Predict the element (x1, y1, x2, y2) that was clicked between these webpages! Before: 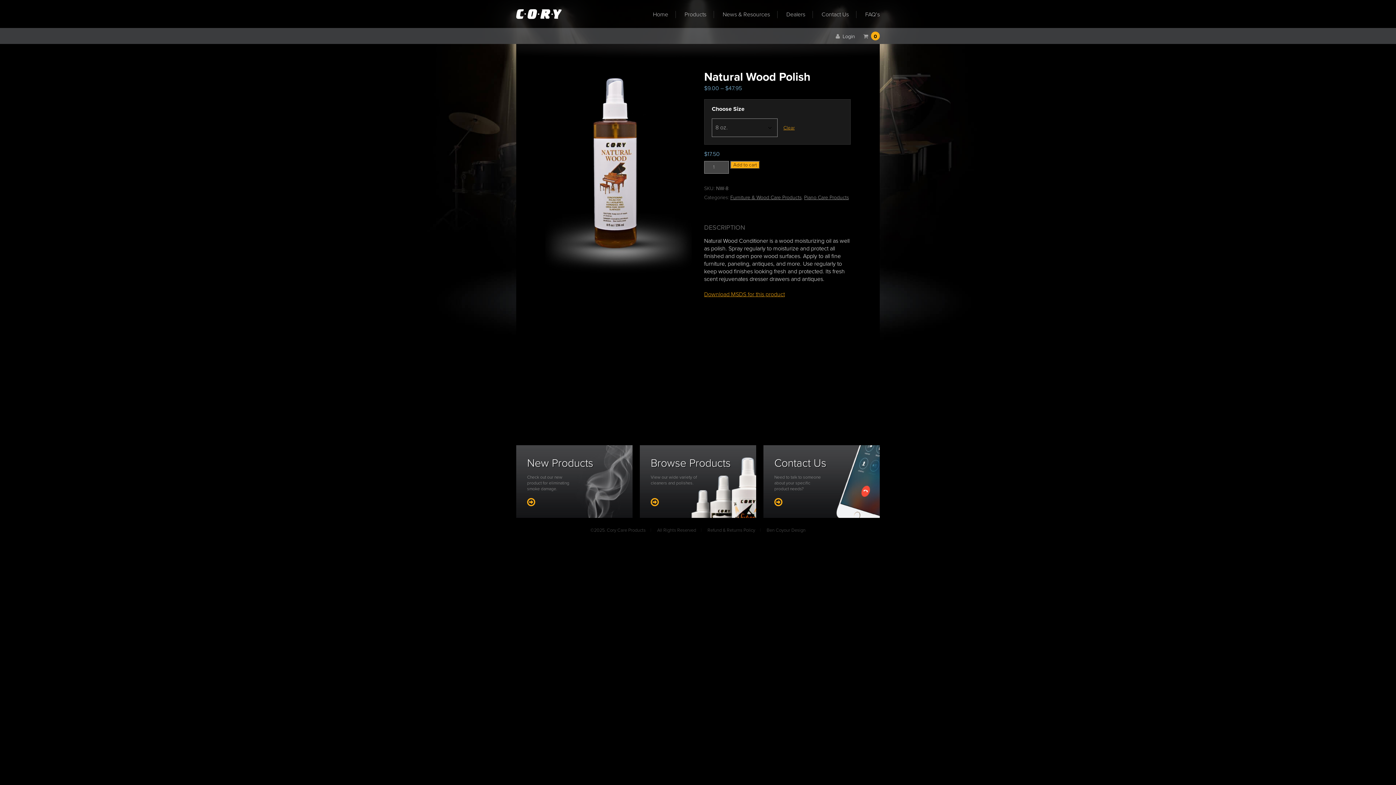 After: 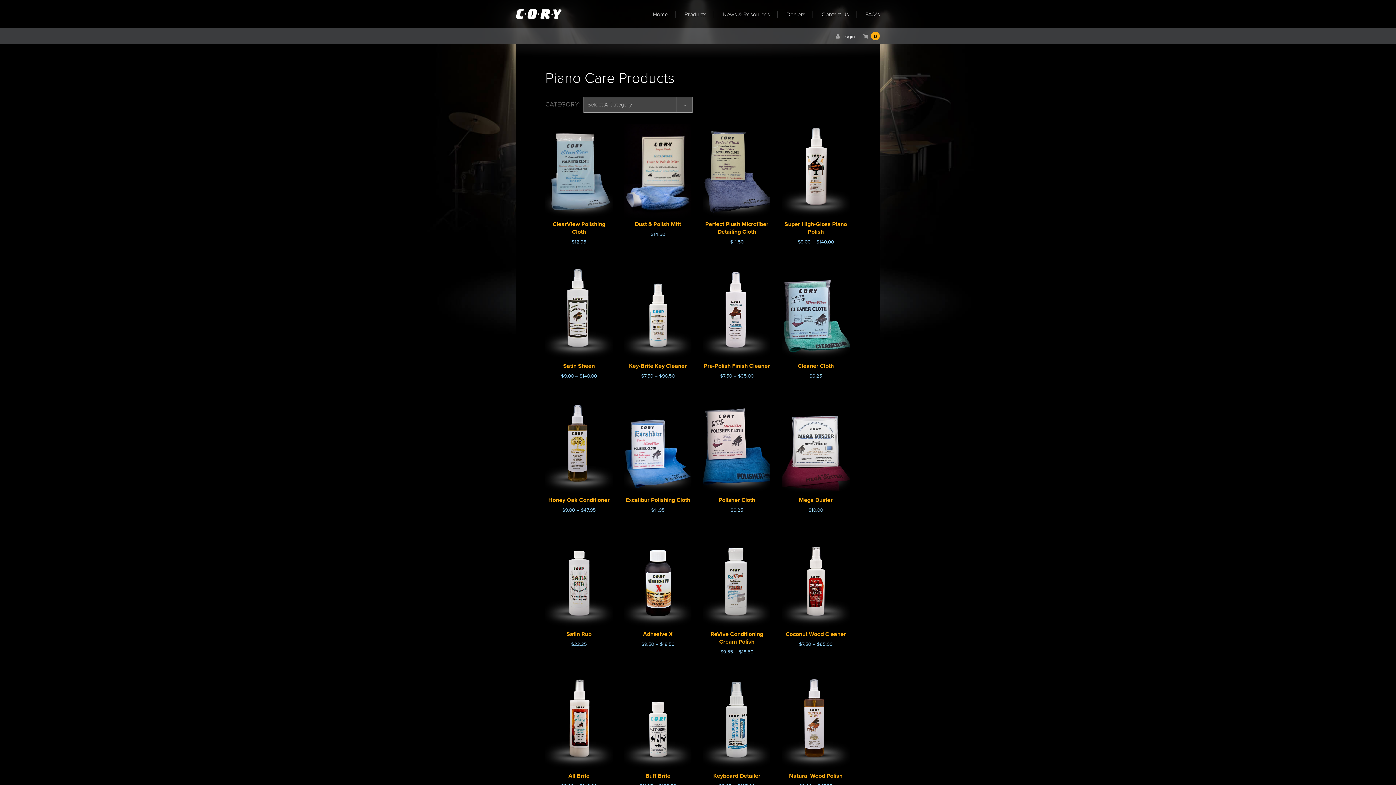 Action: bbox: (804, 194, 849, 200) label: Piano Care Products